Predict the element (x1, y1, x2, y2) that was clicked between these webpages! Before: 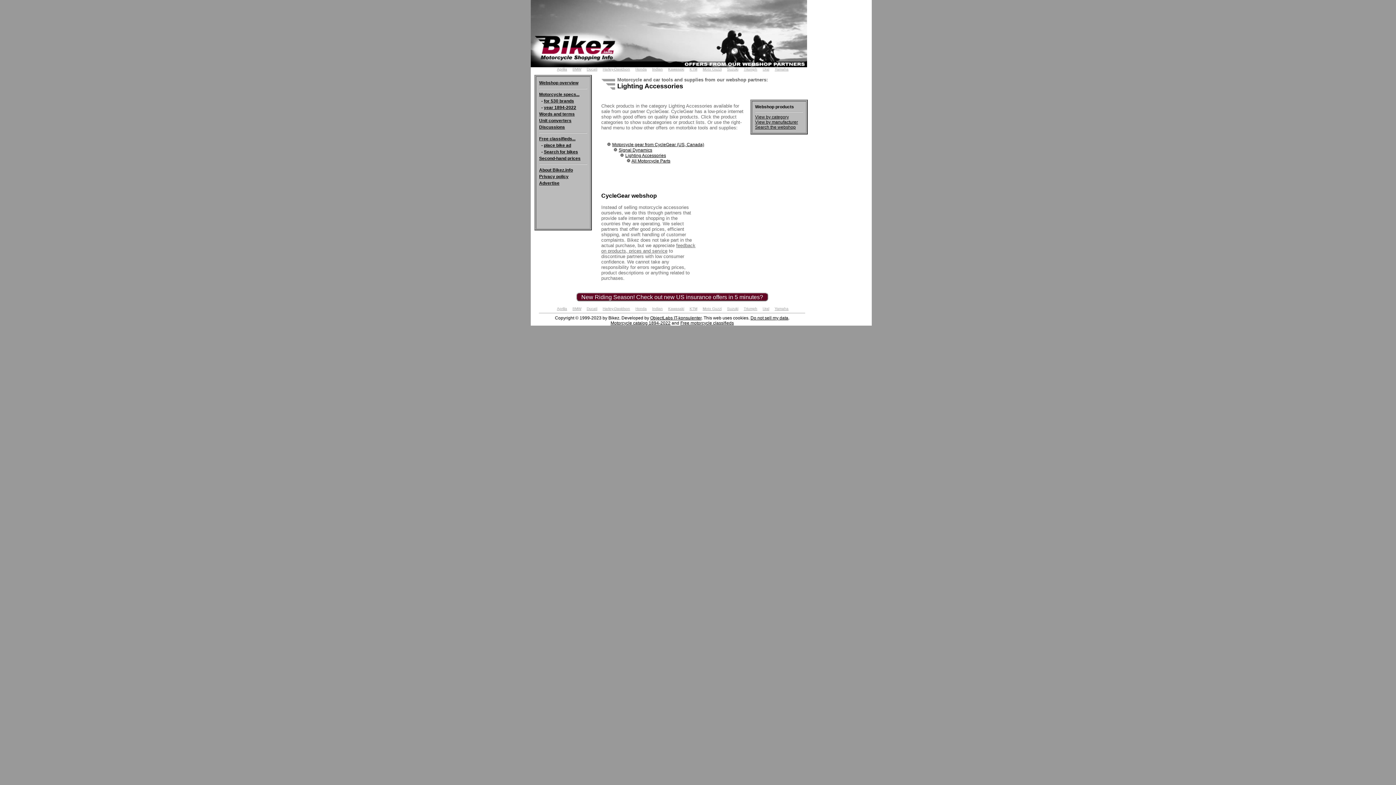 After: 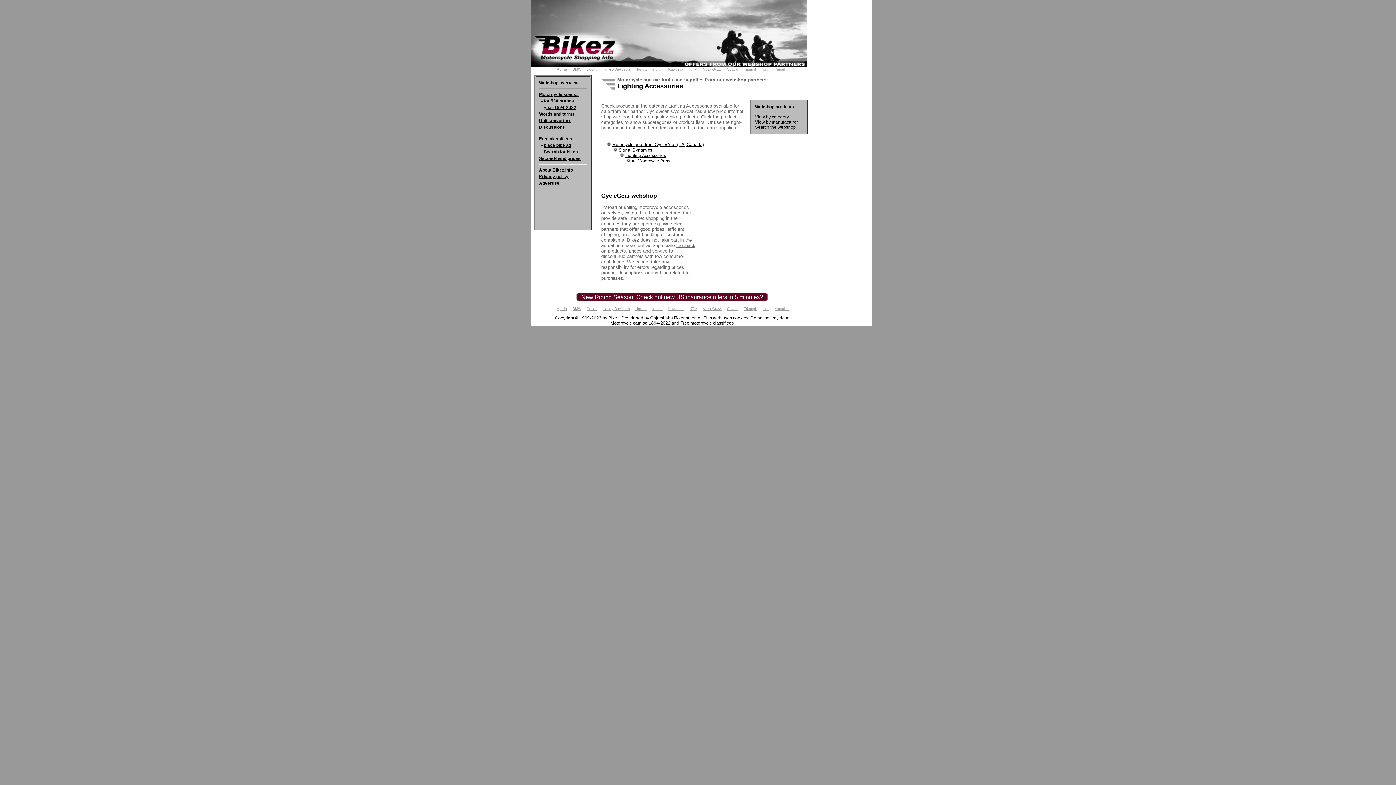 Action: label: Search the webshop bbox: (755, 124, 796, 129)